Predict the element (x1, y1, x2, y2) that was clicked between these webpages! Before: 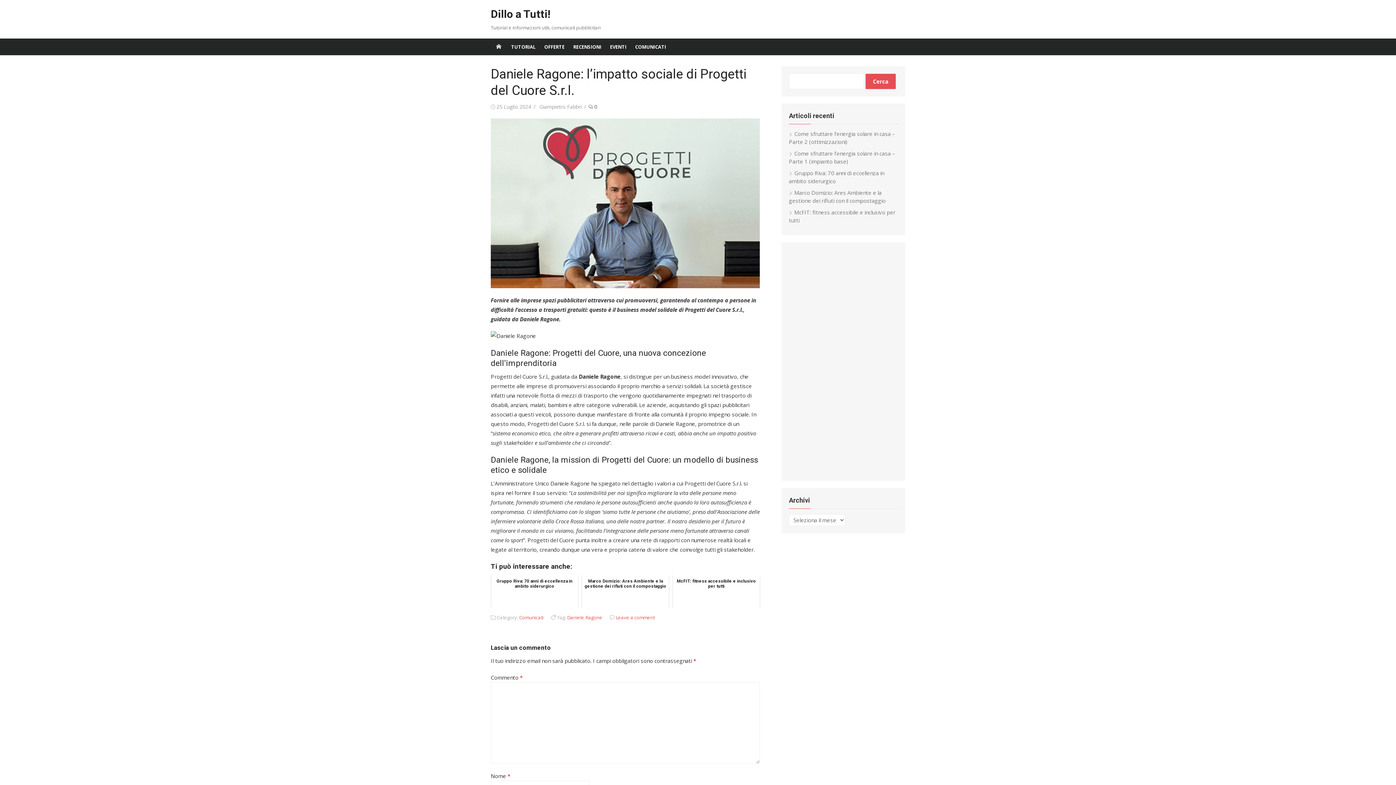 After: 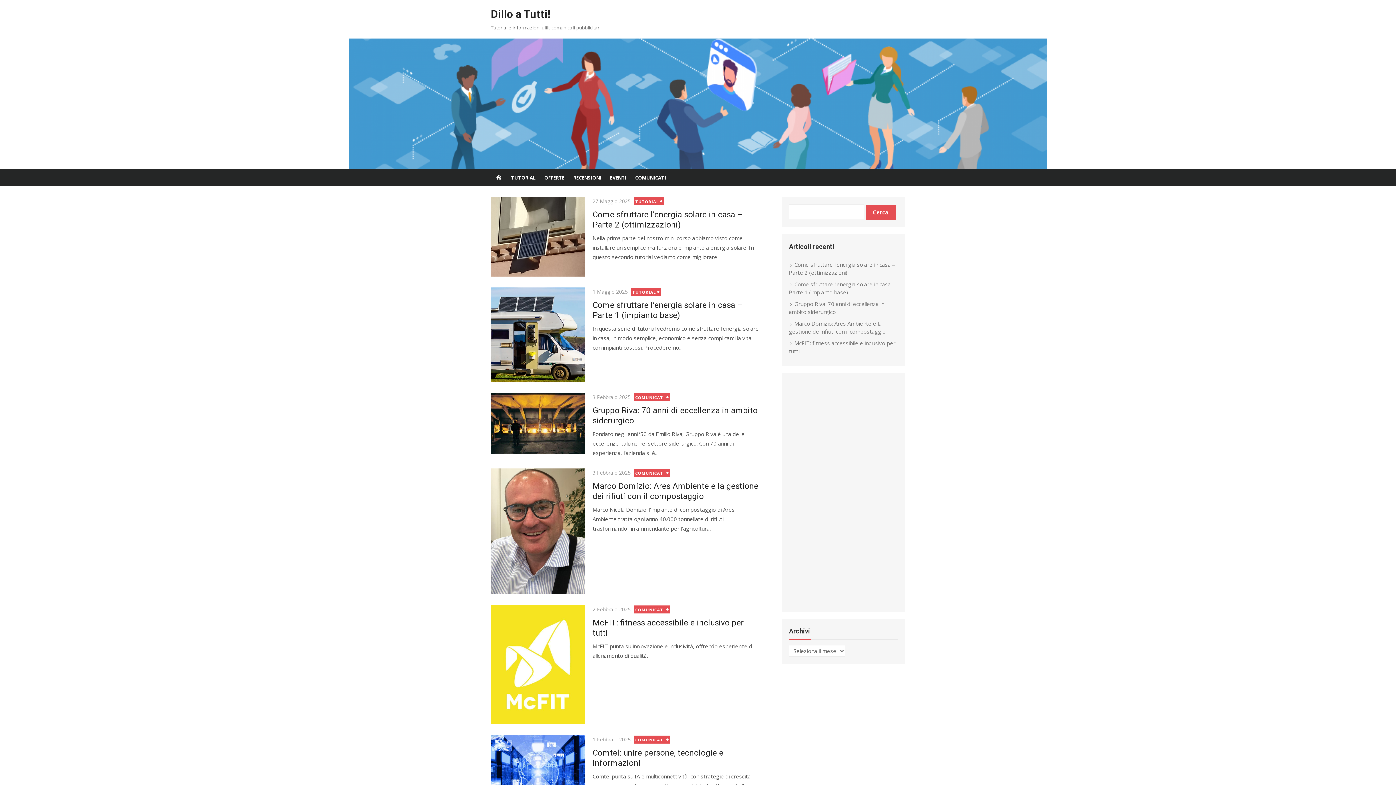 Action: bbox: (539, 103, 581, 110) label: Giampietro Fabbri